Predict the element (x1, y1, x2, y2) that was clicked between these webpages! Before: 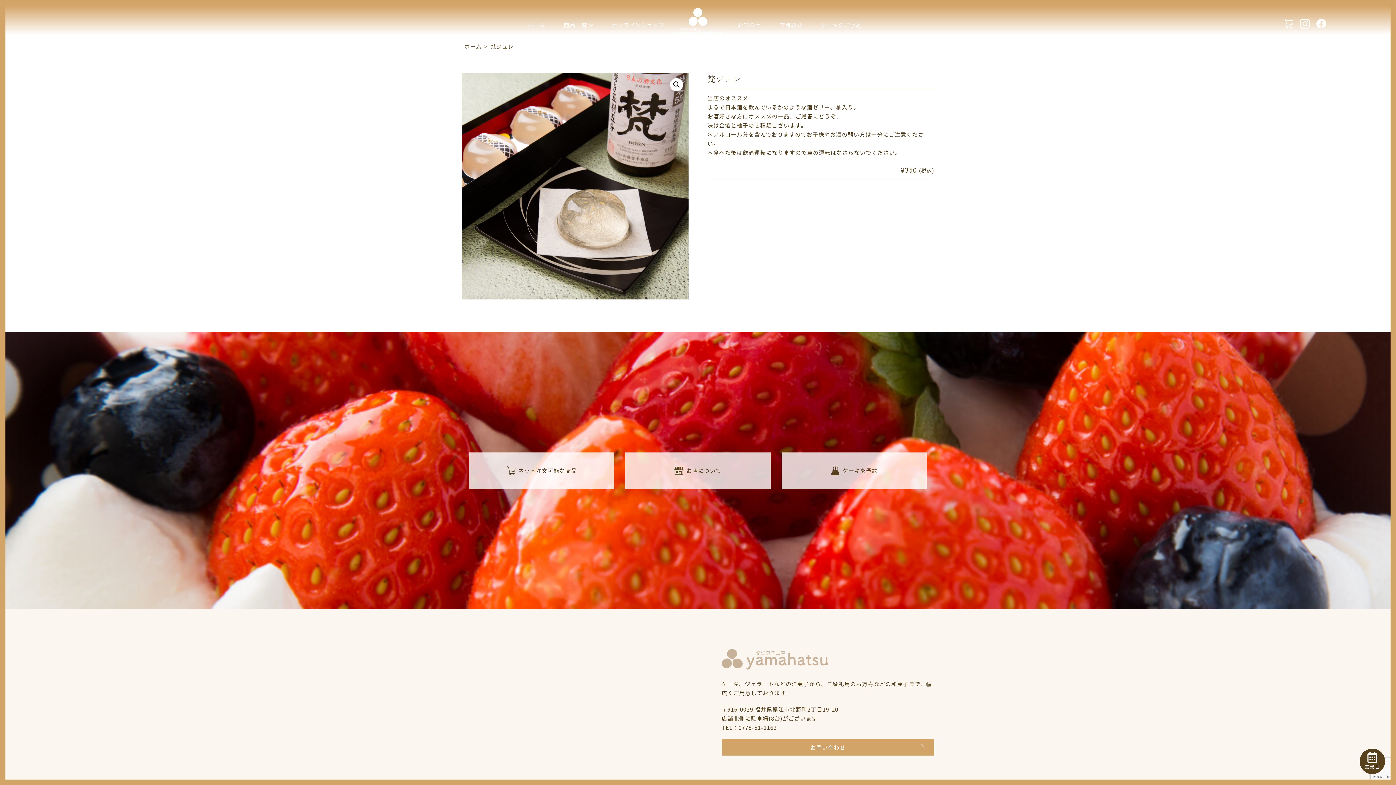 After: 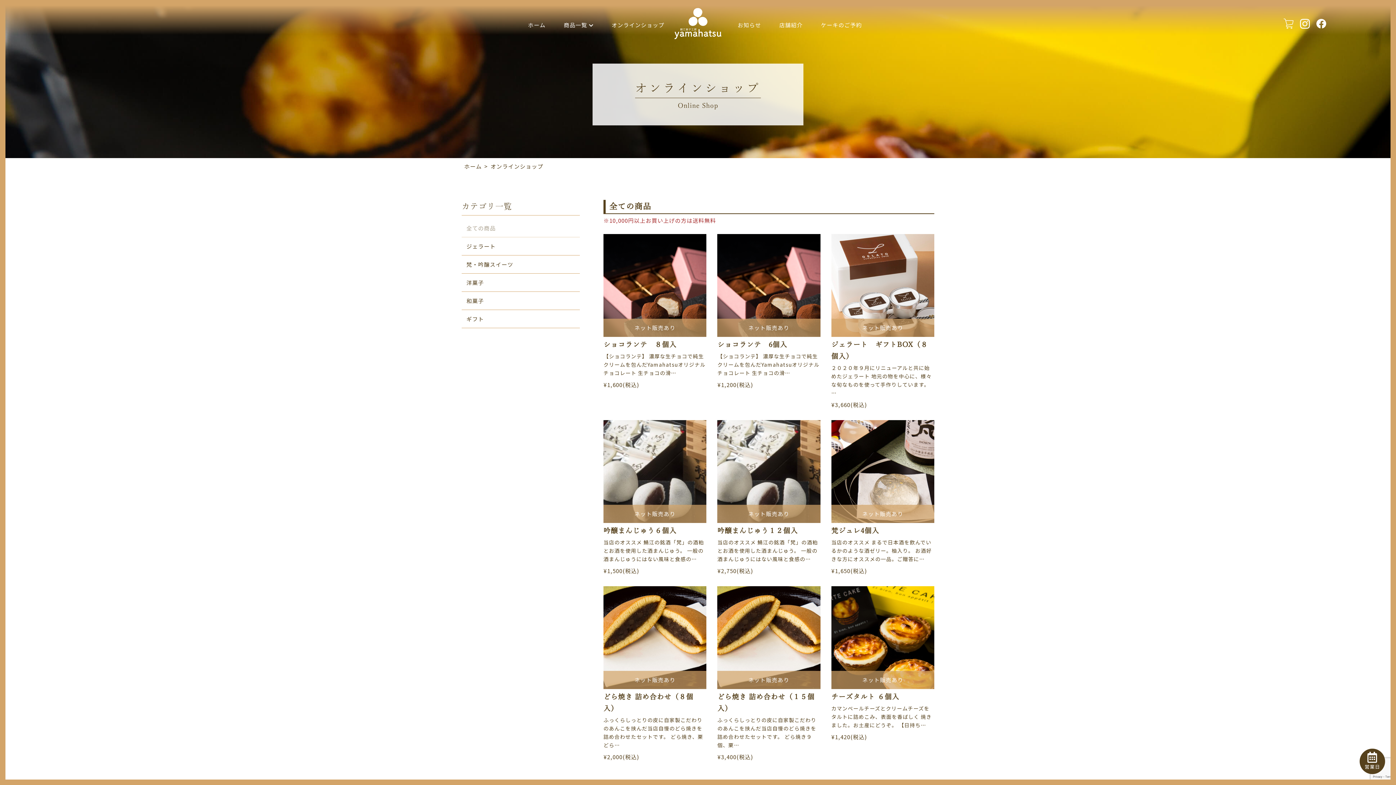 Action: bbox: (611, 11, 664, 38) label: オンラインショップ